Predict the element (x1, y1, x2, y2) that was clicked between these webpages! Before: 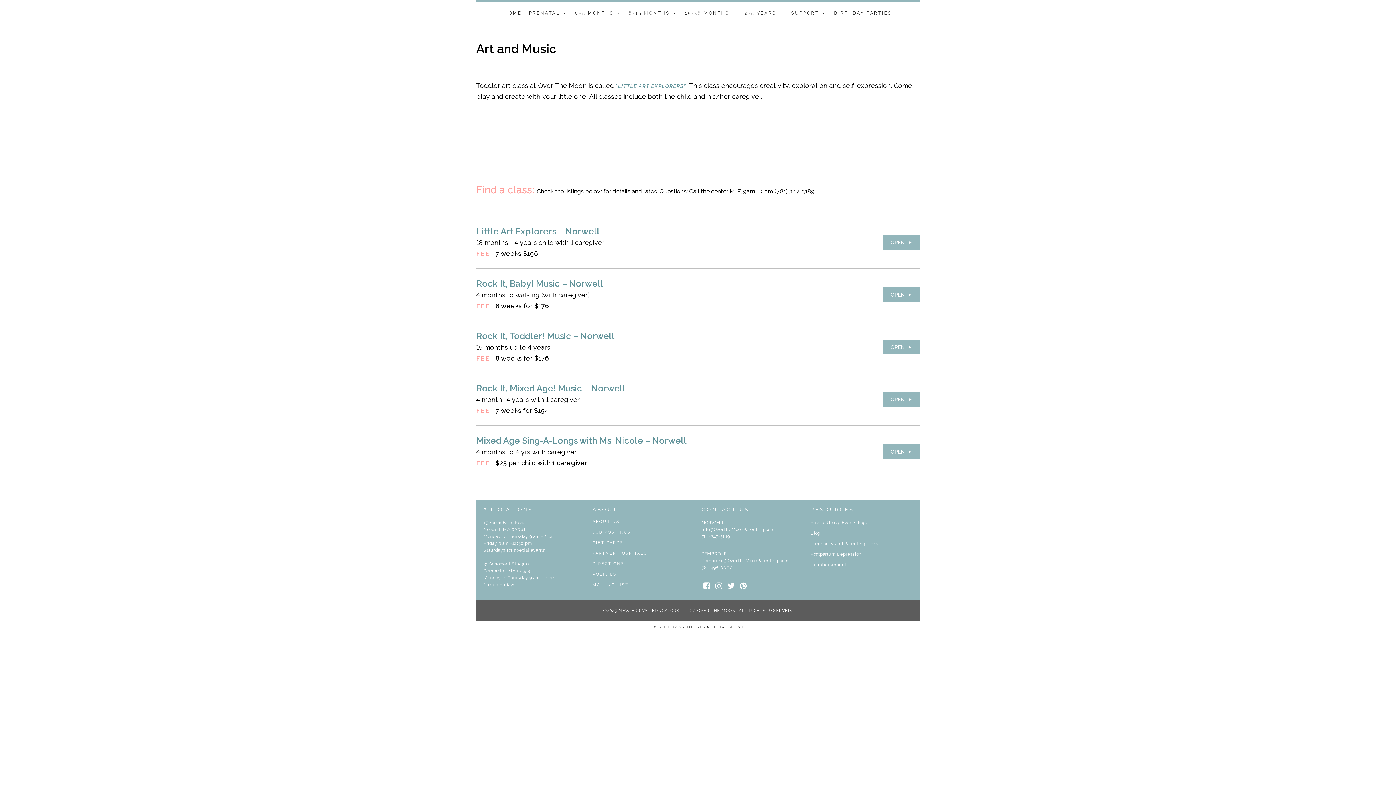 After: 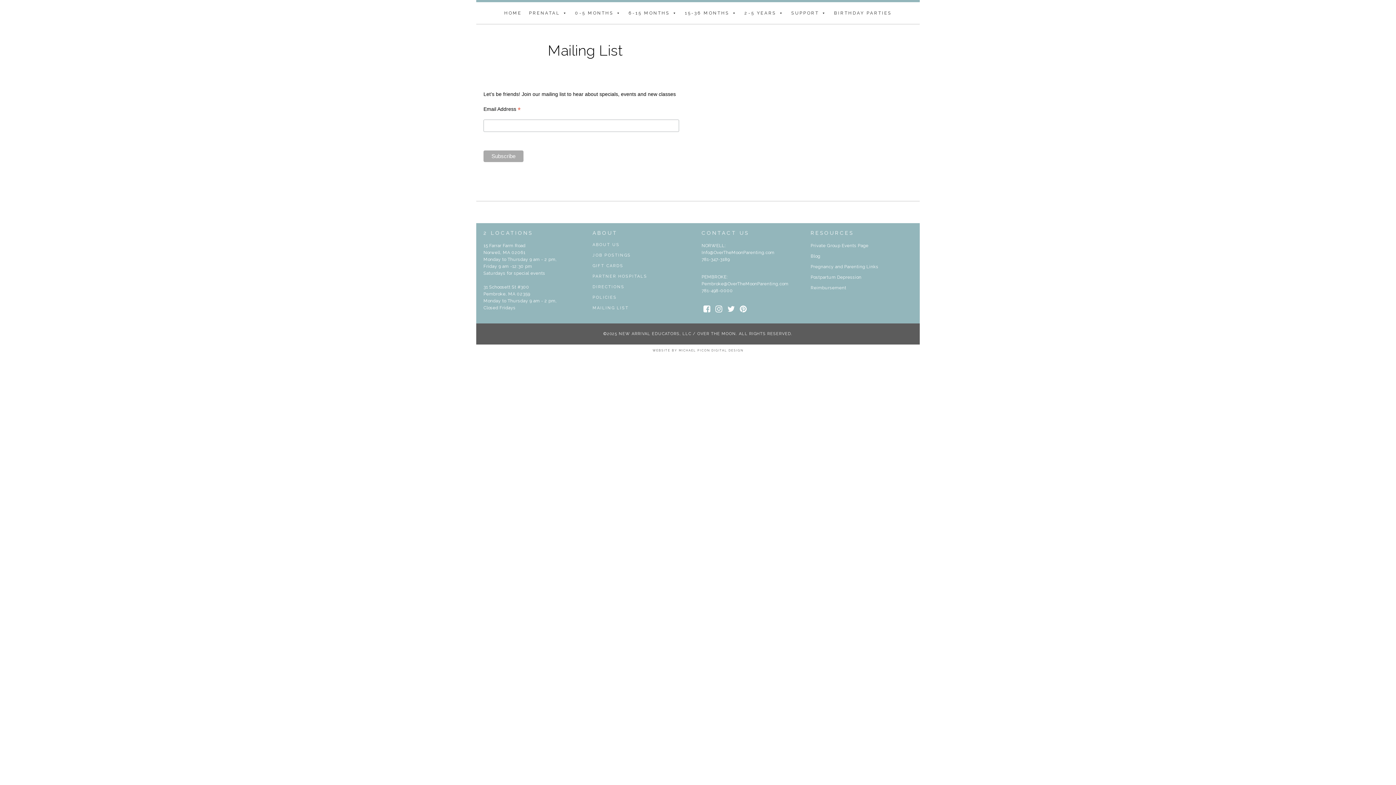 Action: label: MAILING LIST bbox: (592, 582, 628, 587)